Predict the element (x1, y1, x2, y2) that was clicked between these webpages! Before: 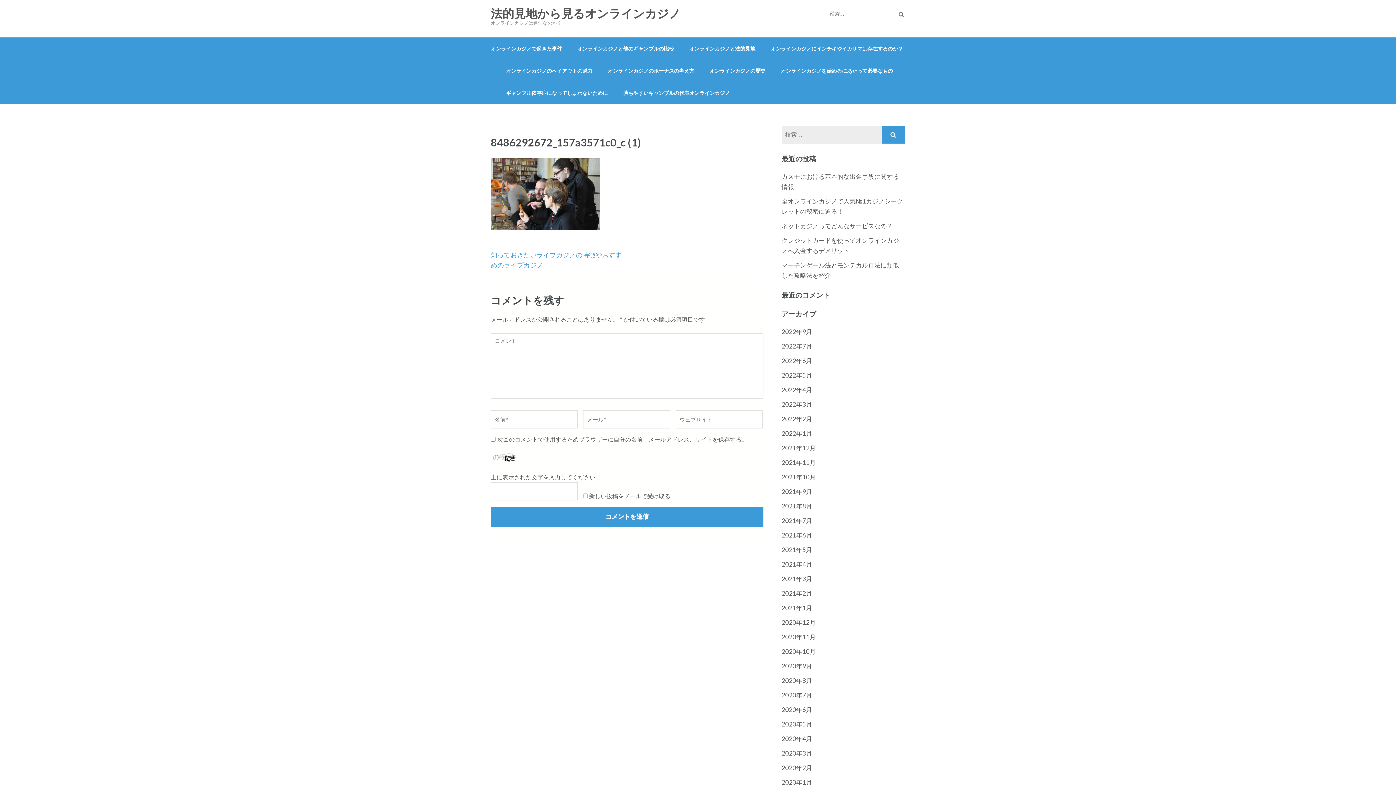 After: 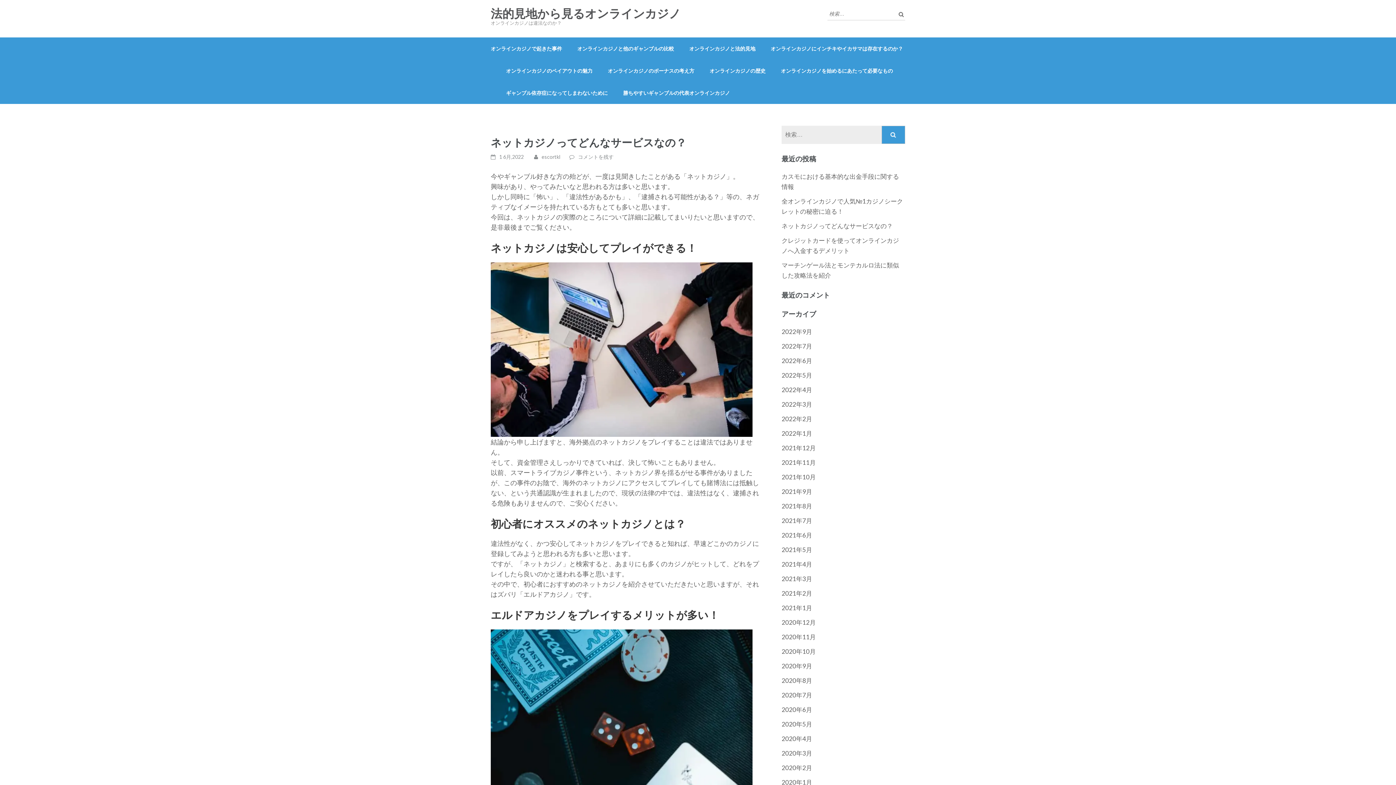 Action: bbox: (781, 222, 893, 229) label: ネットカジノってどんなサービスなの？